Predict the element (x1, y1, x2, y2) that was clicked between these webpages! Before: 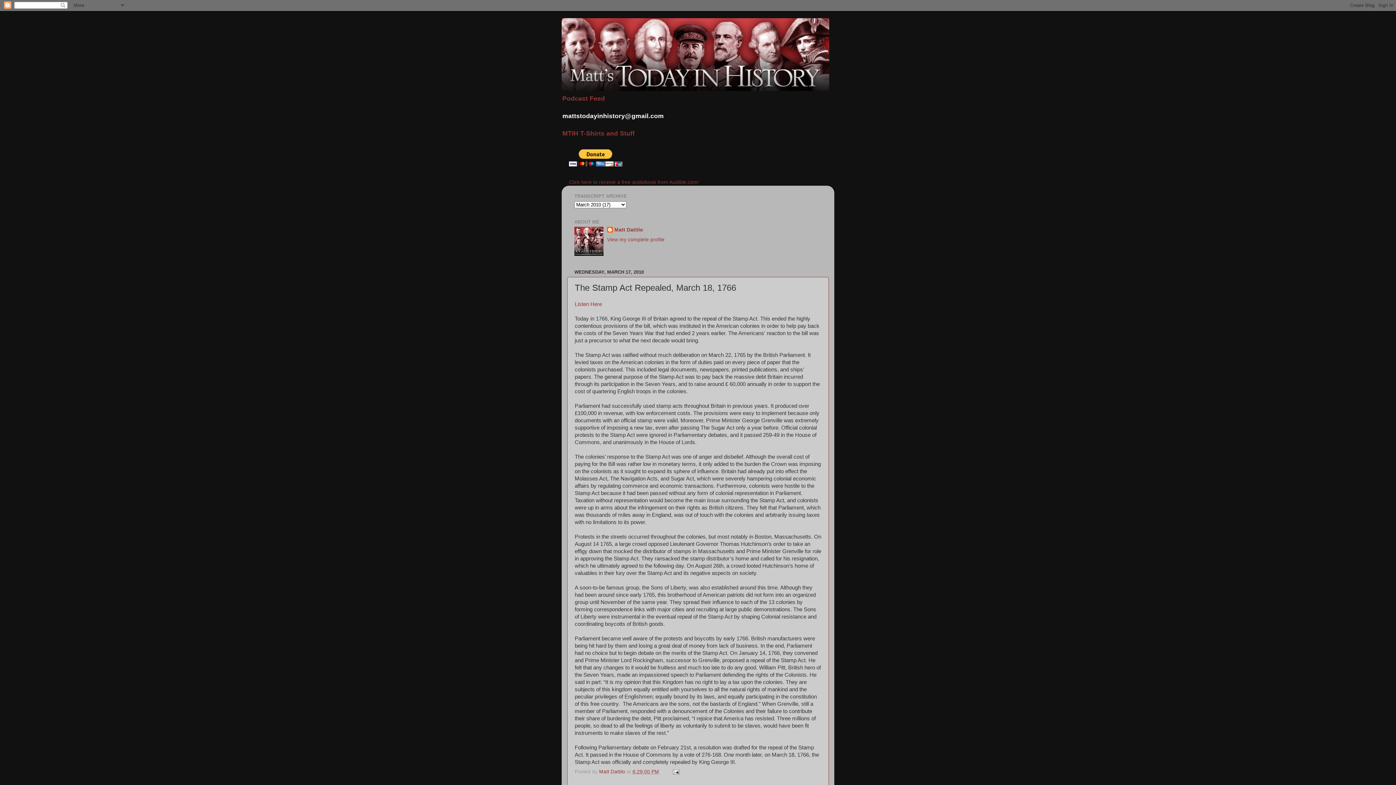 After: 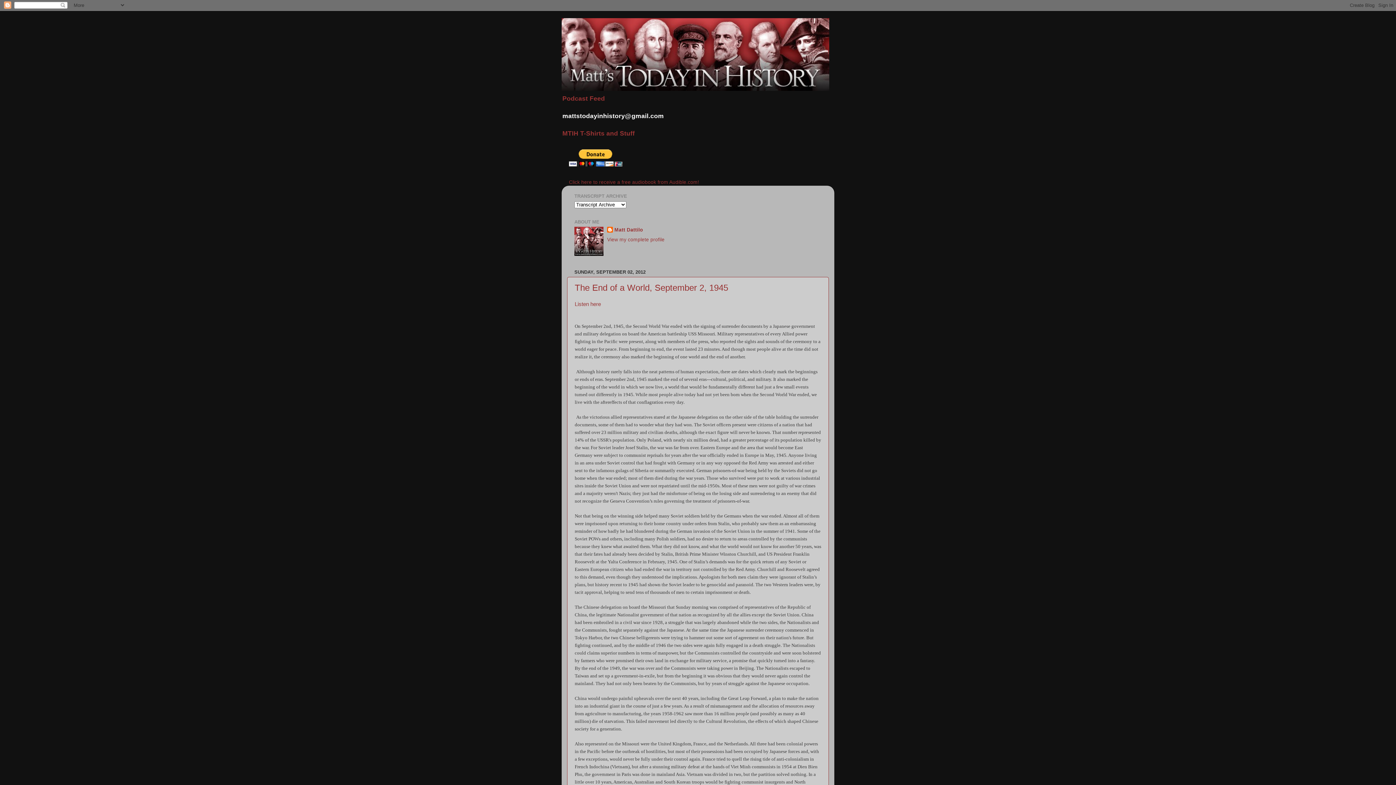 Action: bbox: (561, 18, 834, 90)